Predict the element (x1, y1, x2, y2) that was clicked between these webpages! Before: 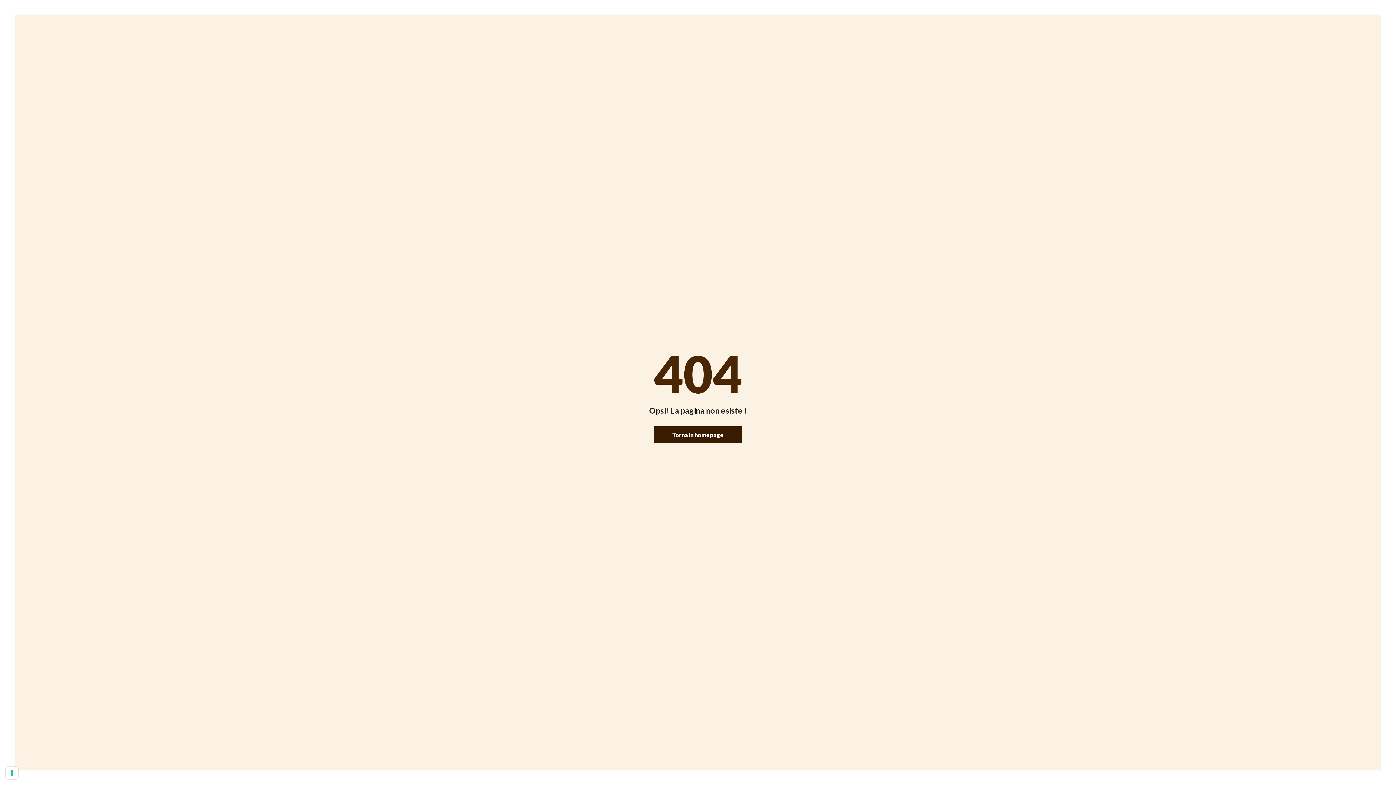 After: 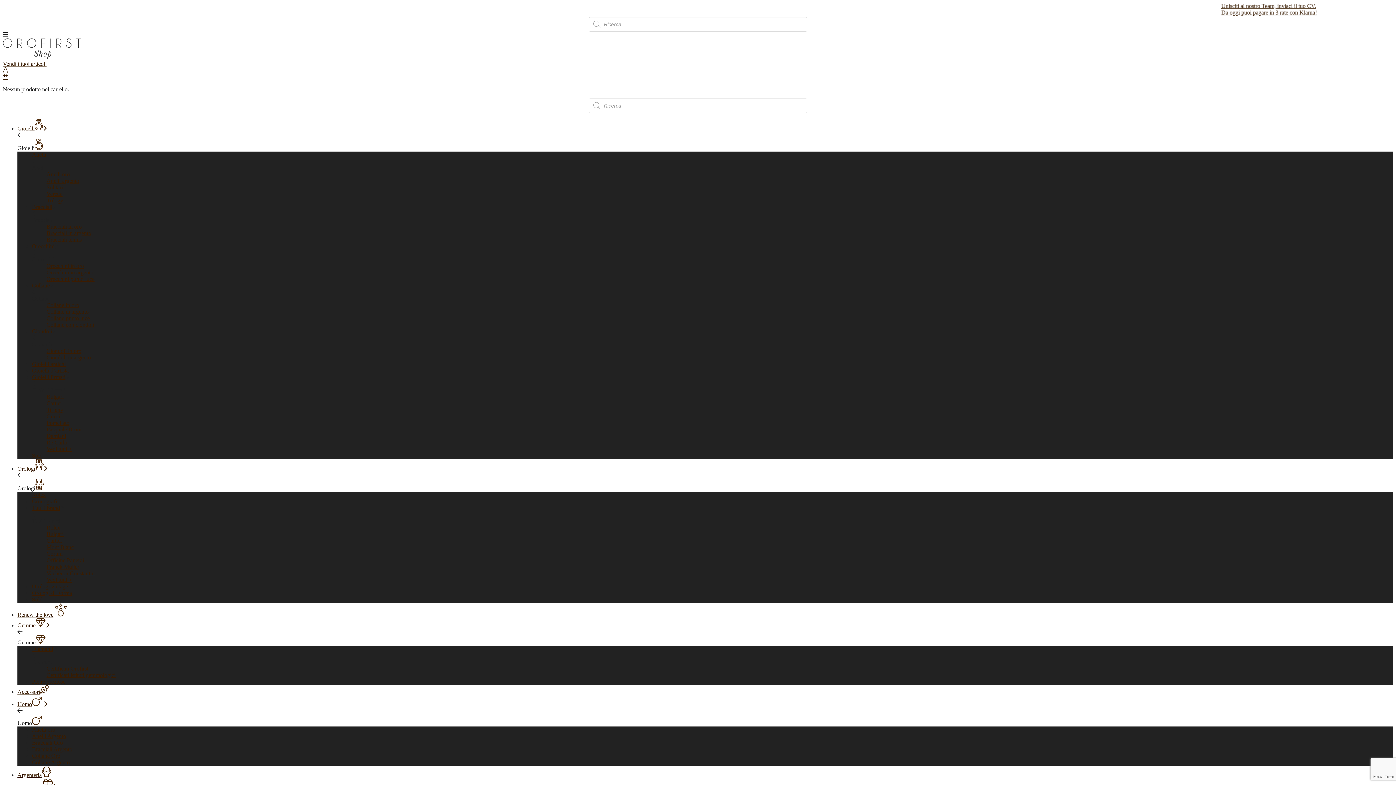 Action: bbox: (654, 426, 742, 443) label: Torna in homepage